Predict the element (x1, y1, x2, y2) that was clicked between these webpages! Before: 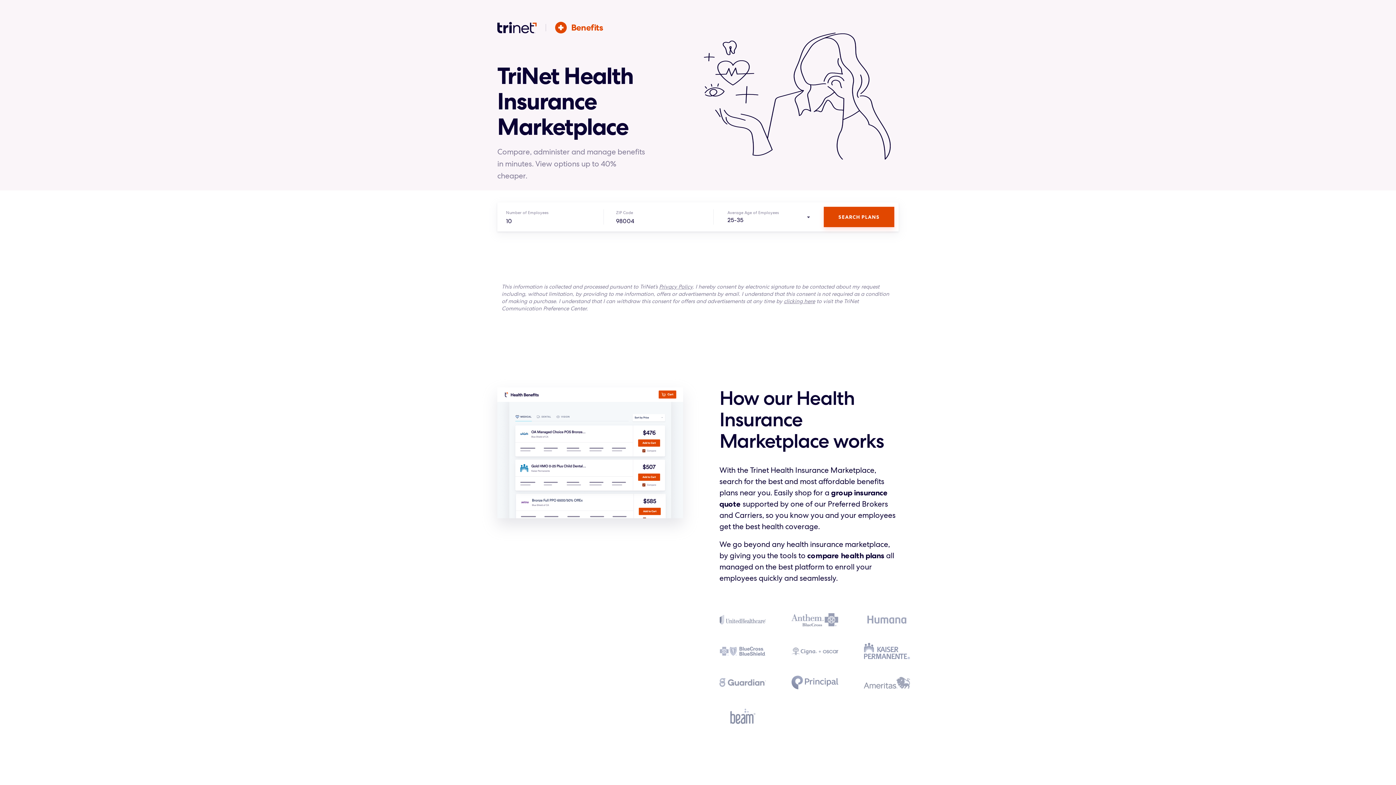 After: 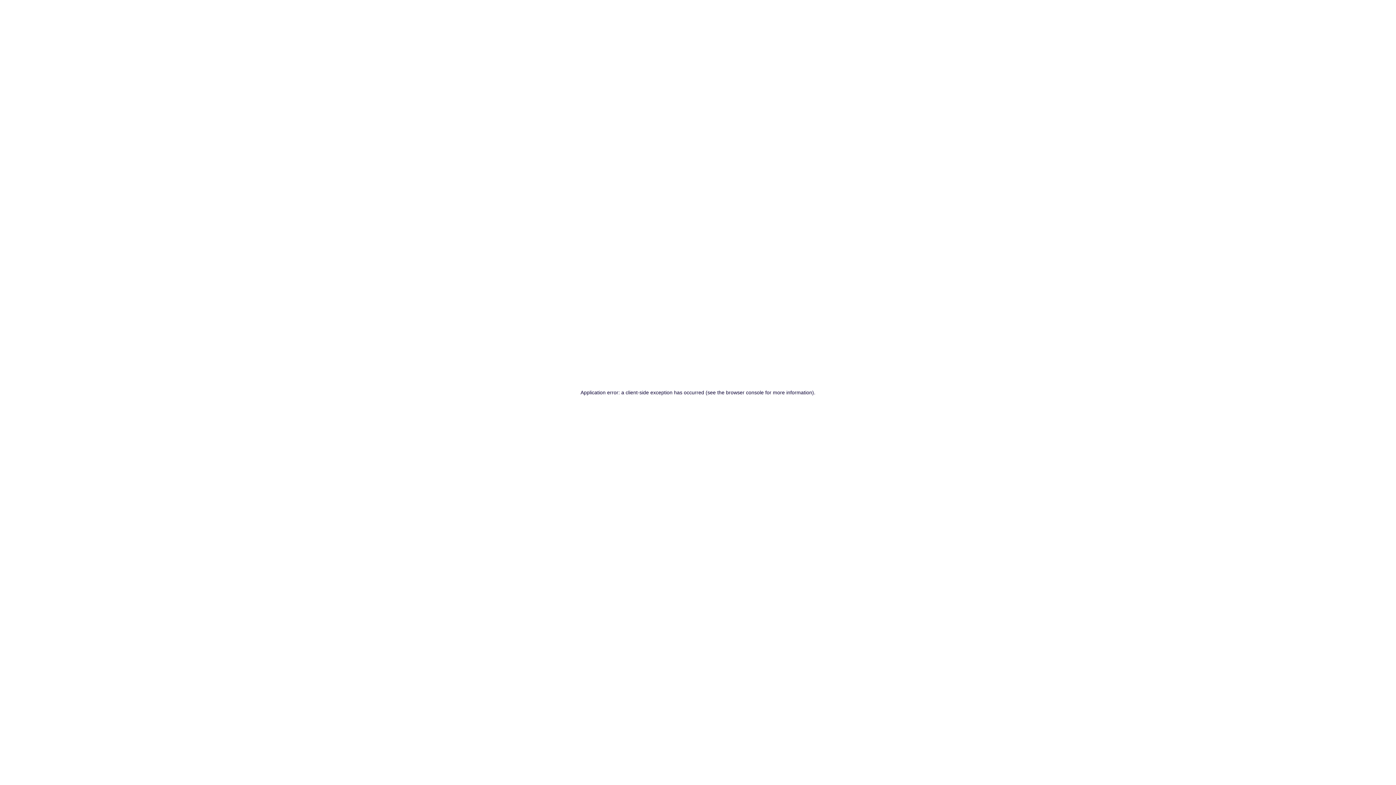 Action: bbox: (823, 206, 894, 227) label: SEARCH PLANS